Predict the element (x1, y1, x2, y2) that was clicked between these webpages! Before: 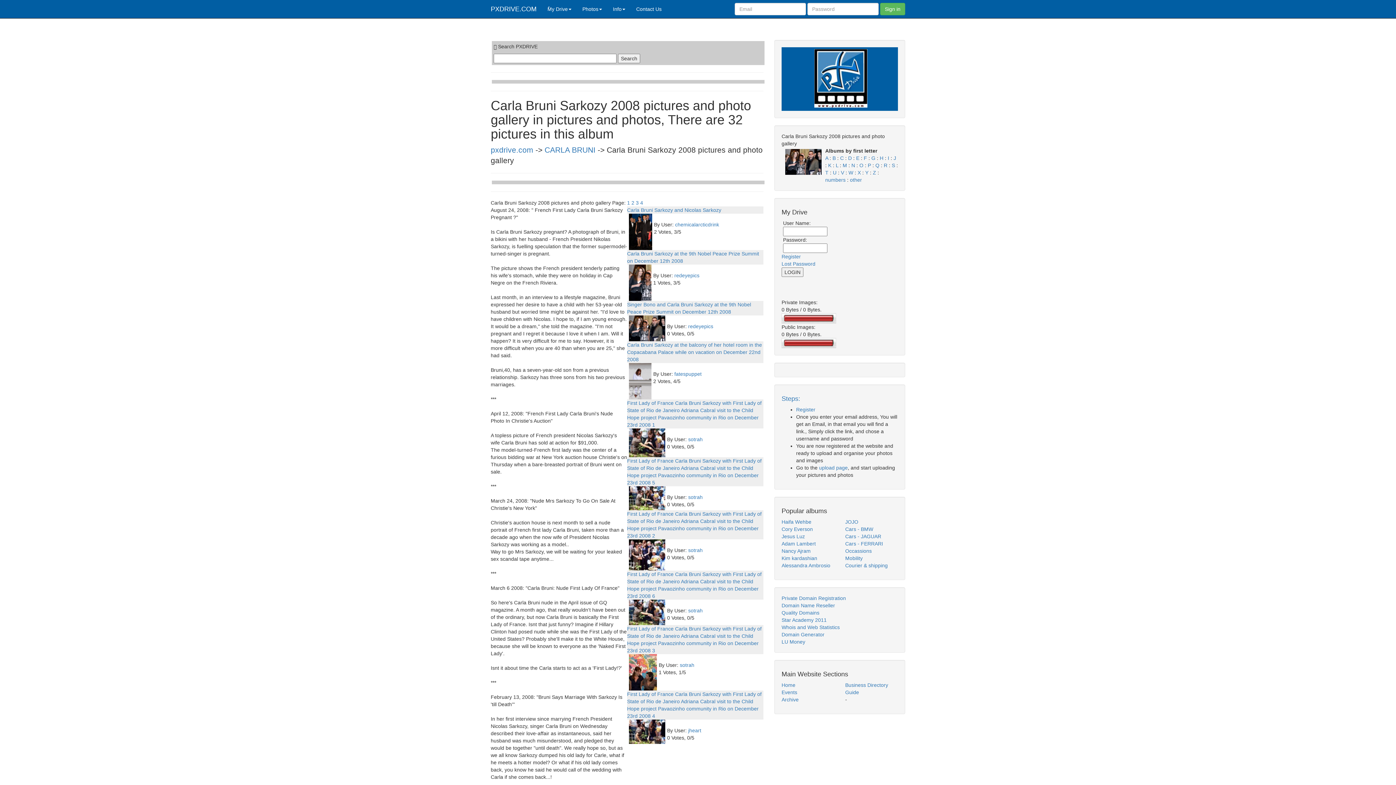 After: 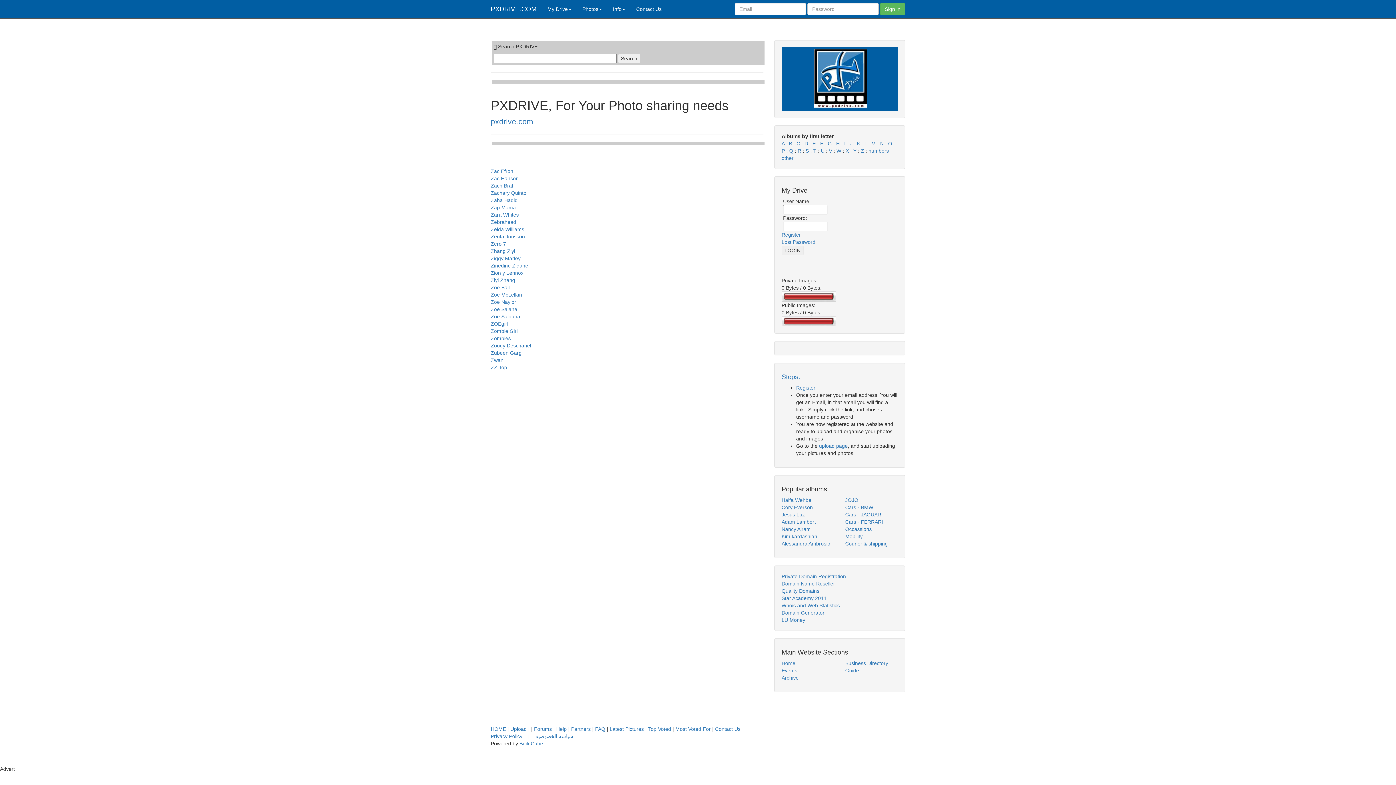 Action: bbox: (873, 169, 877, 175) label: Z 